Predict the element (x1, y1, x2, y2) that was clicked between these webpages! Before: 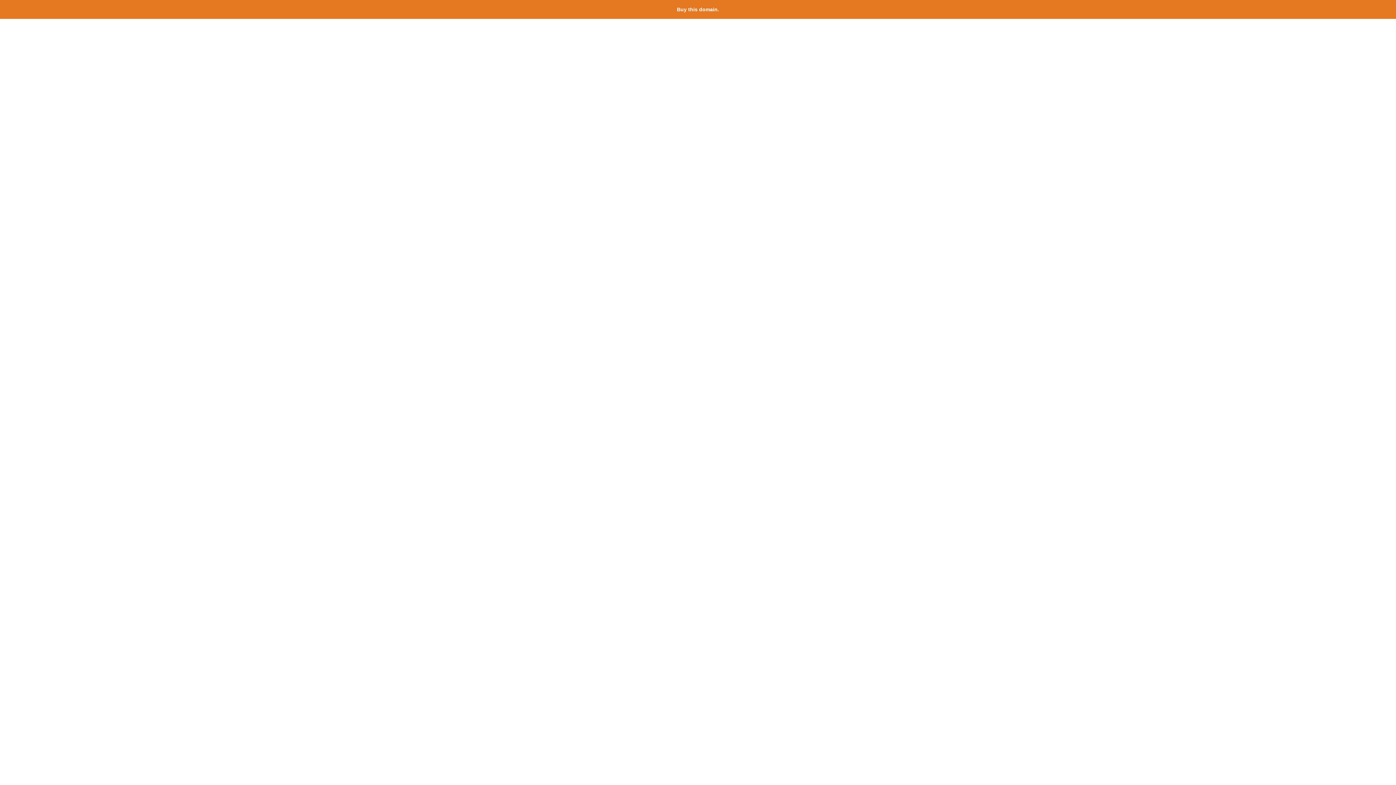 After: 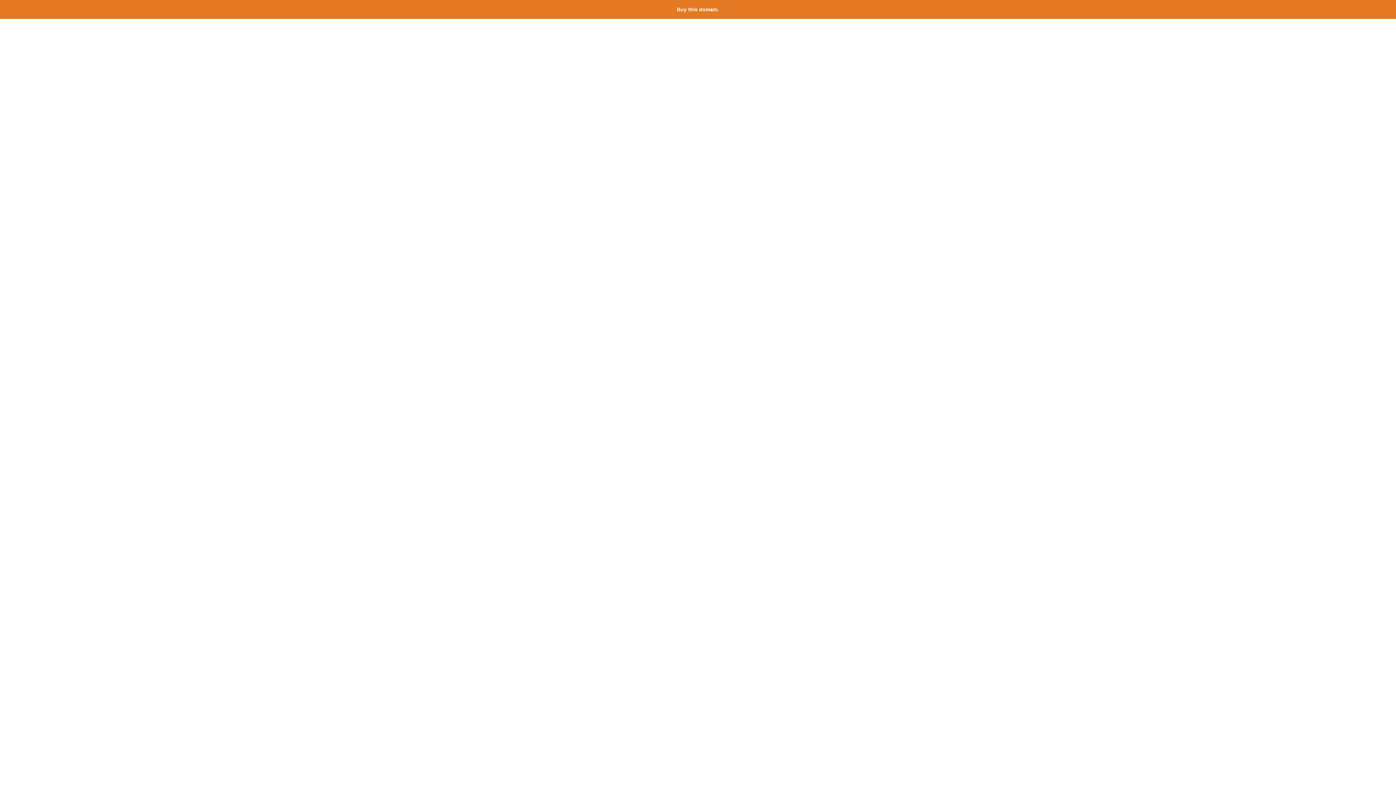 Action: bbox: (677, 6, 719, 12) label: Buy this domain.